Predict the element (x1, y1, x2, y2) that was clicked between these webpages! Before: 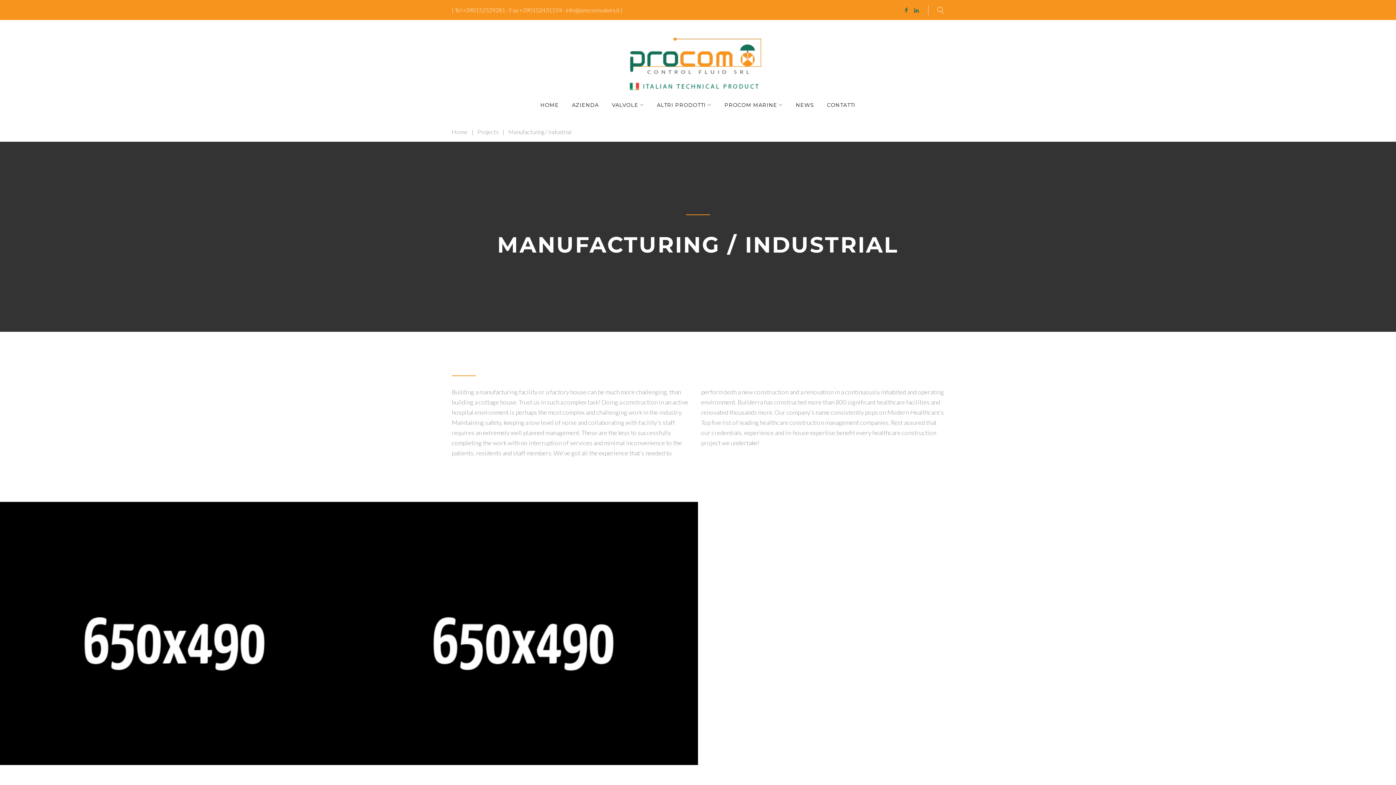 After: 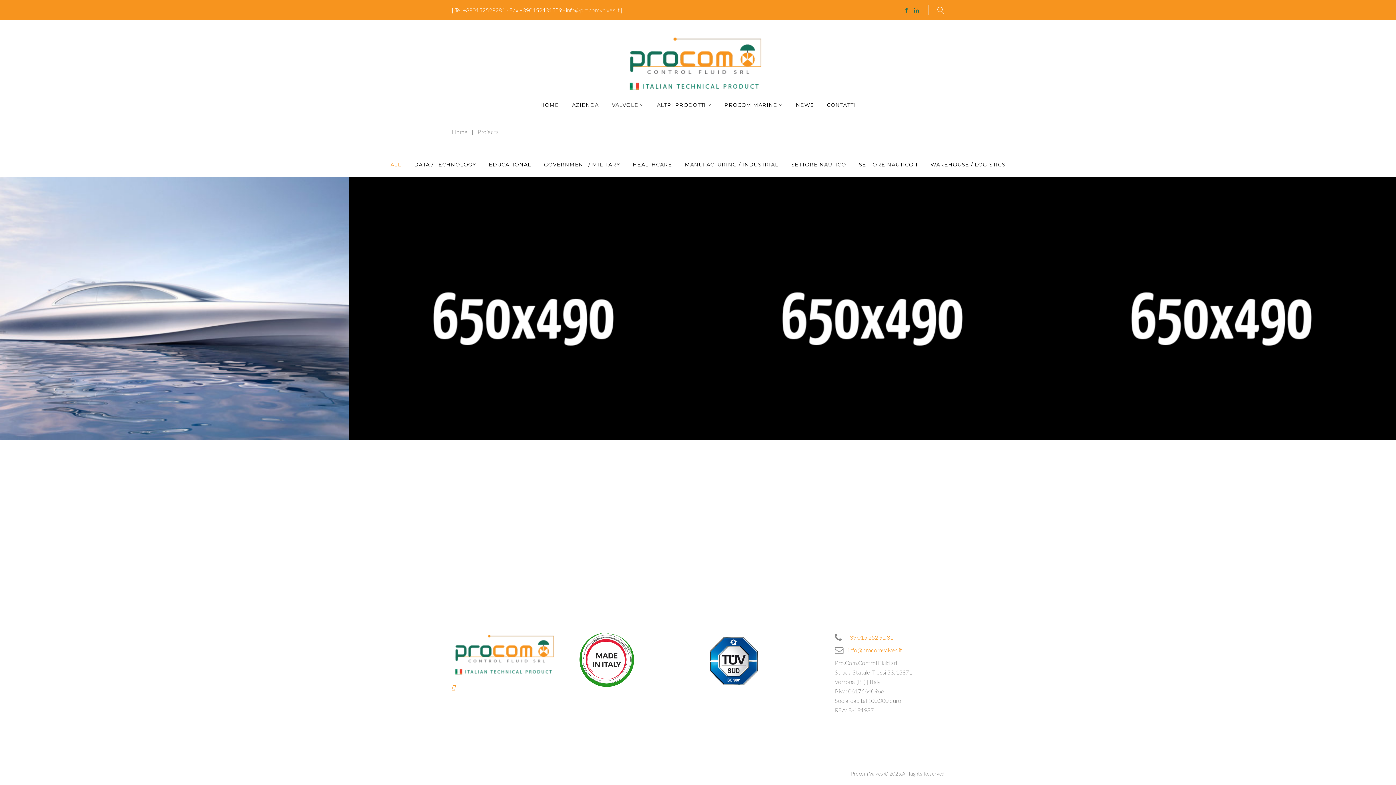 Action: bbox: (477, 128, 498, 135) label: Projects